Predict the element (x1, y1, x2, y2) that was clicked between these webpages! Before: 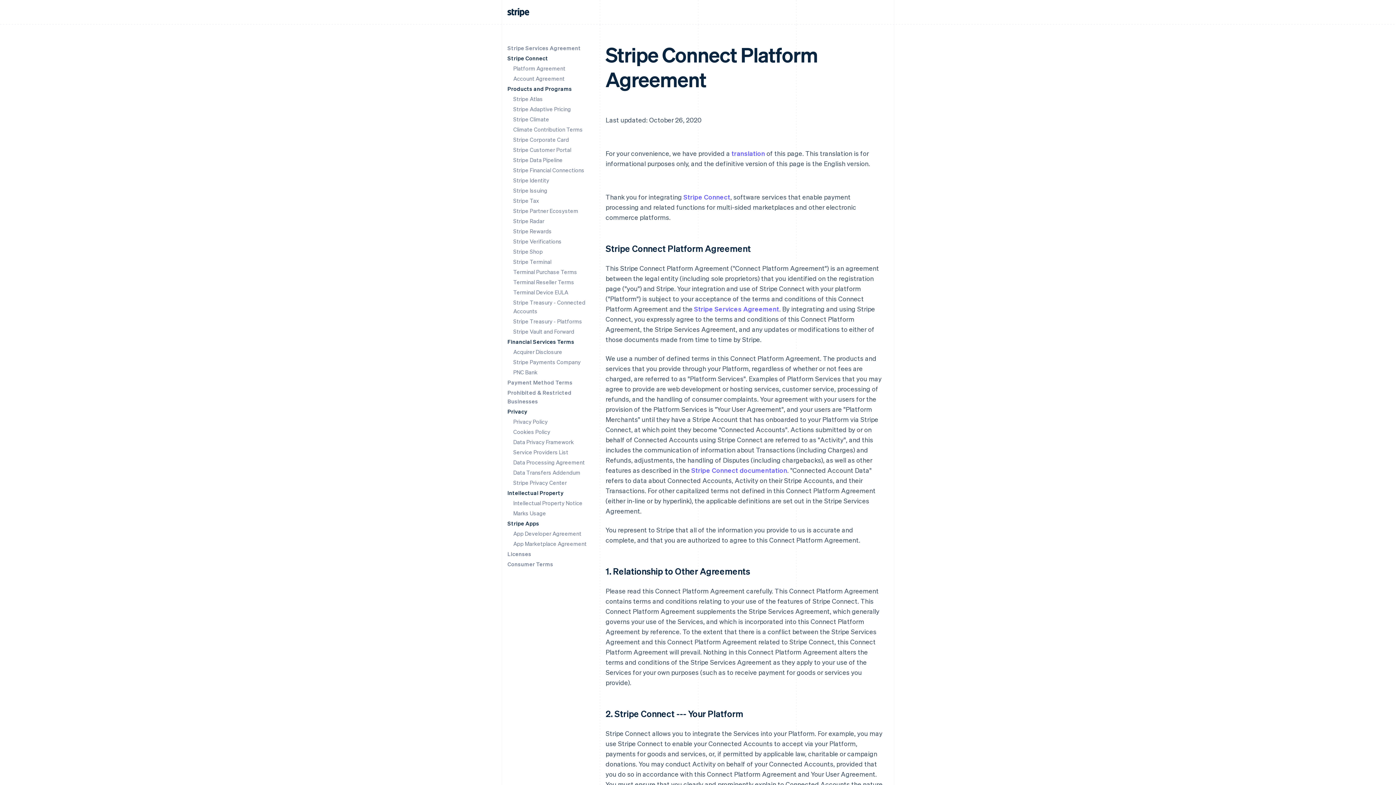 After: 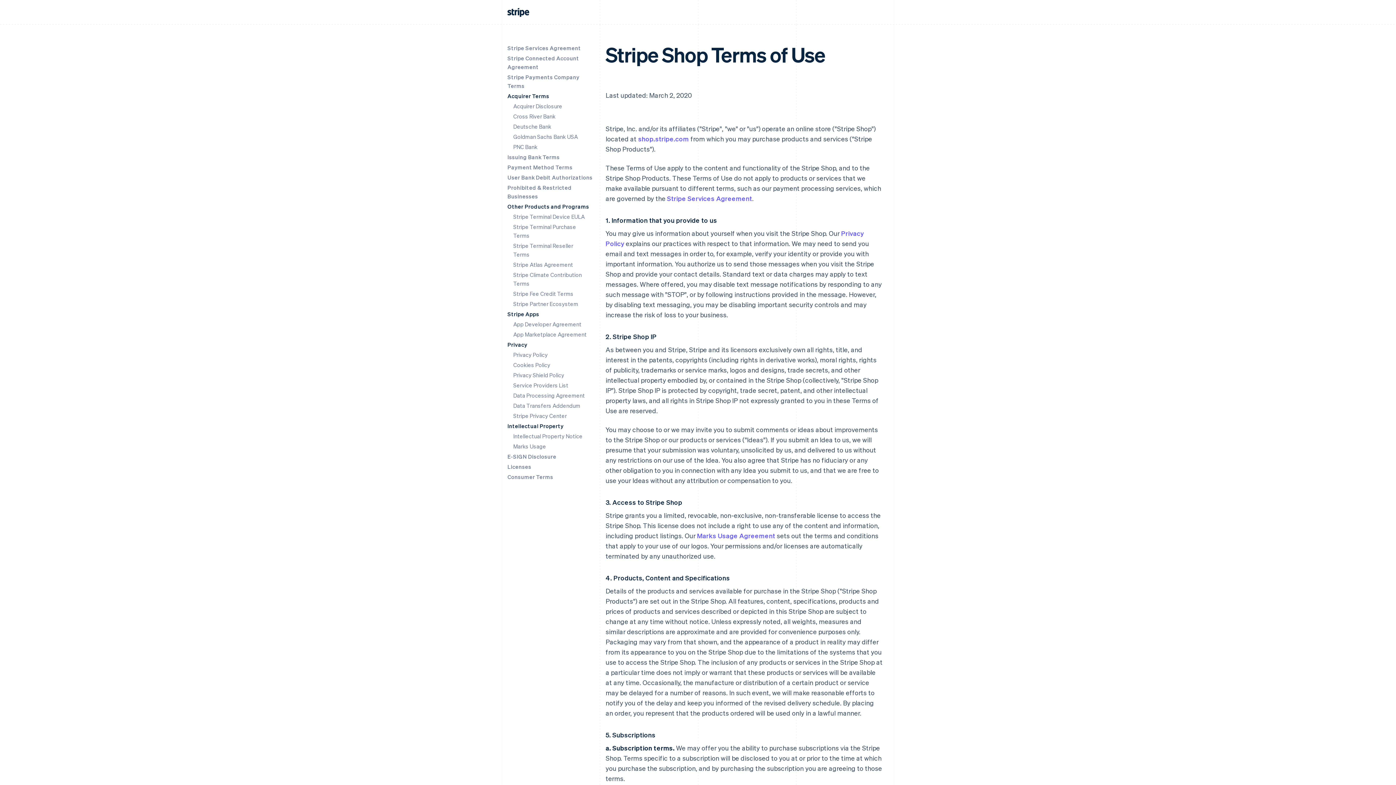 Action: label: Stripe Shop bbox: (513, 248, 542, 255)